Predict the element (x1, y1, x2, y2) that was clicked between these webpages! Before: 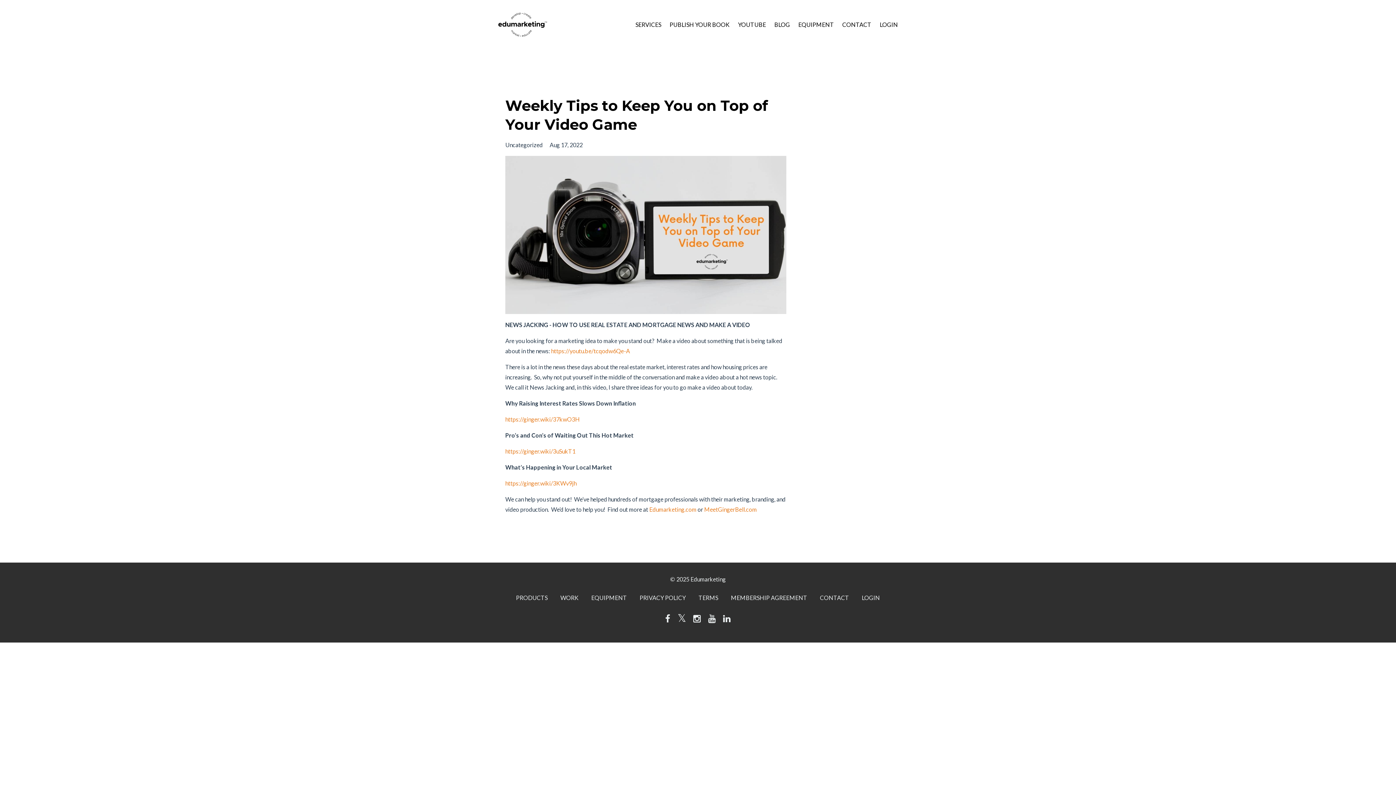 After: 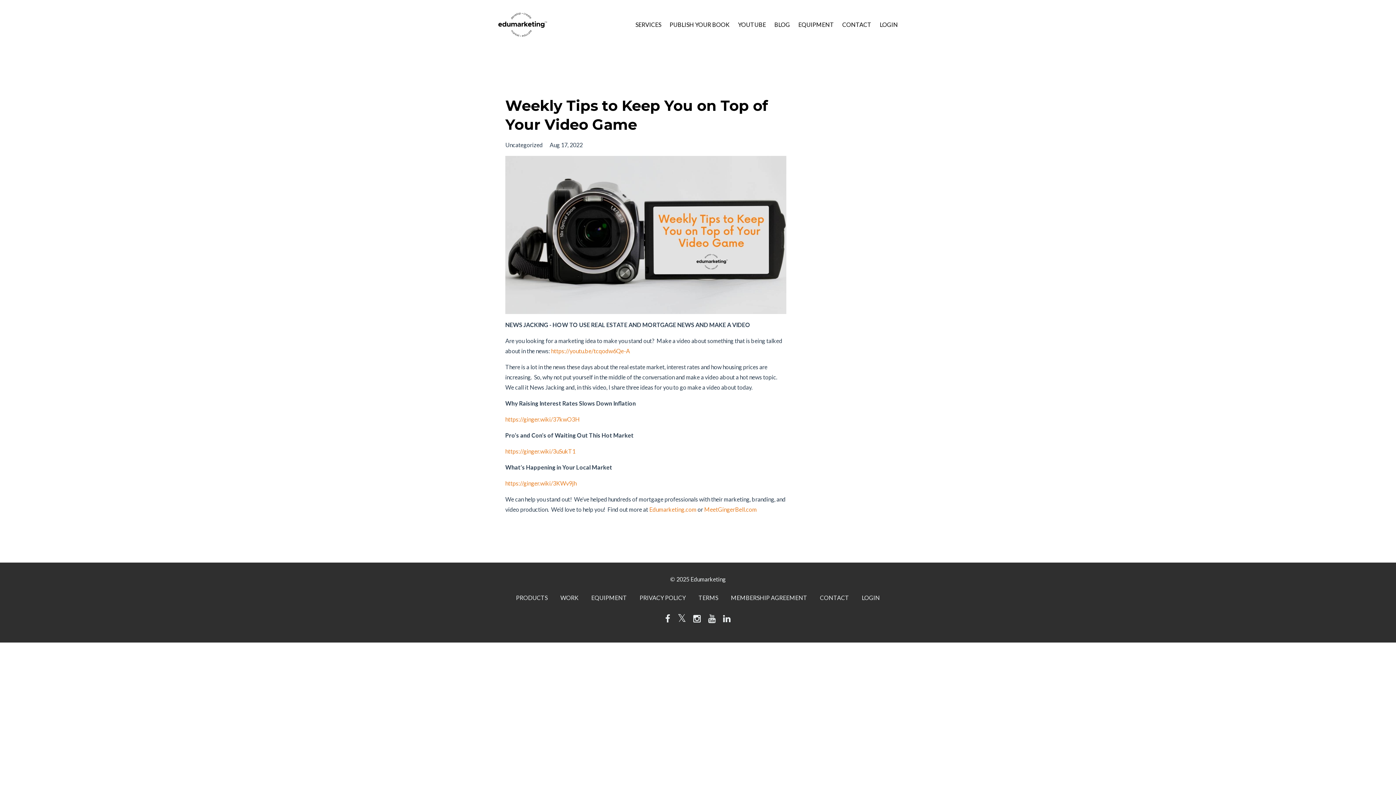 Action: bbox: (693, 611, 701, 626)